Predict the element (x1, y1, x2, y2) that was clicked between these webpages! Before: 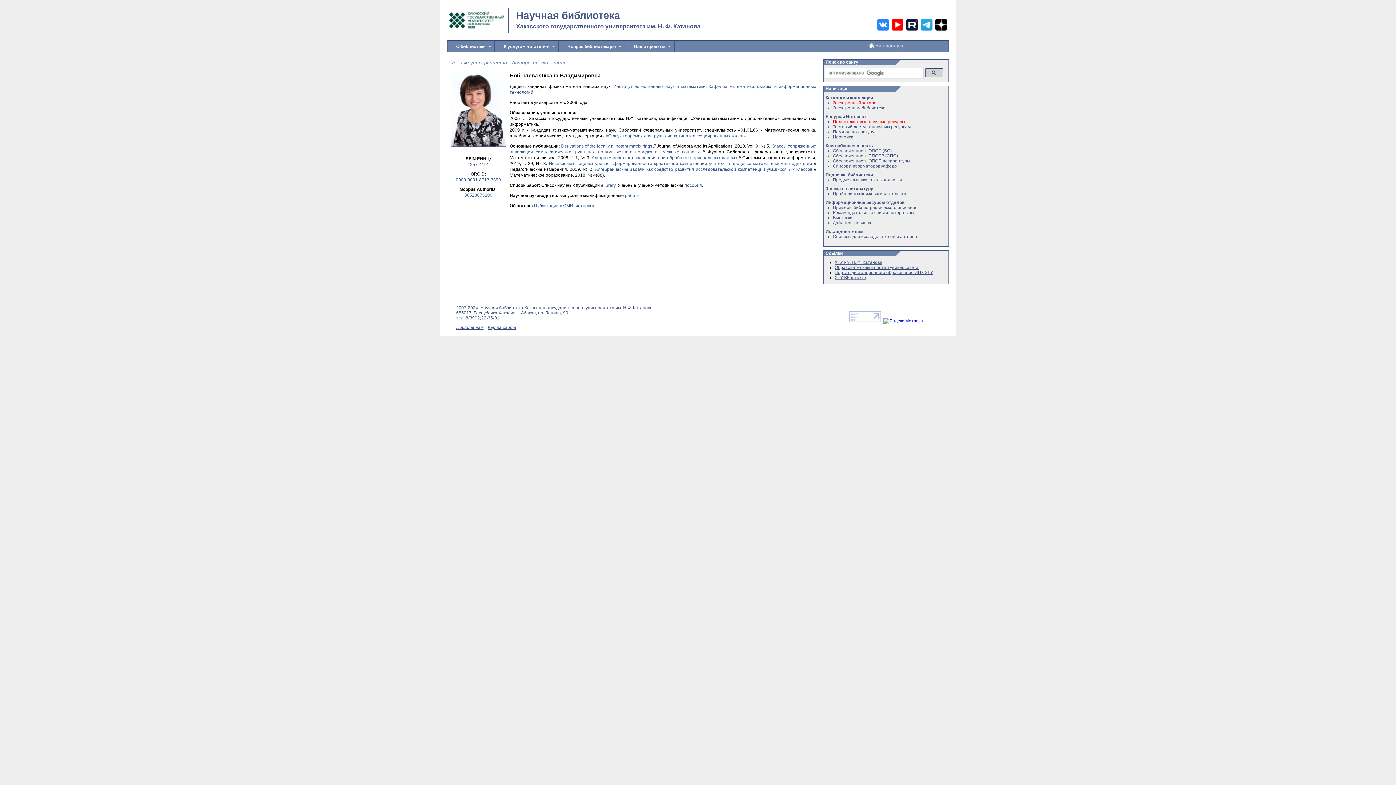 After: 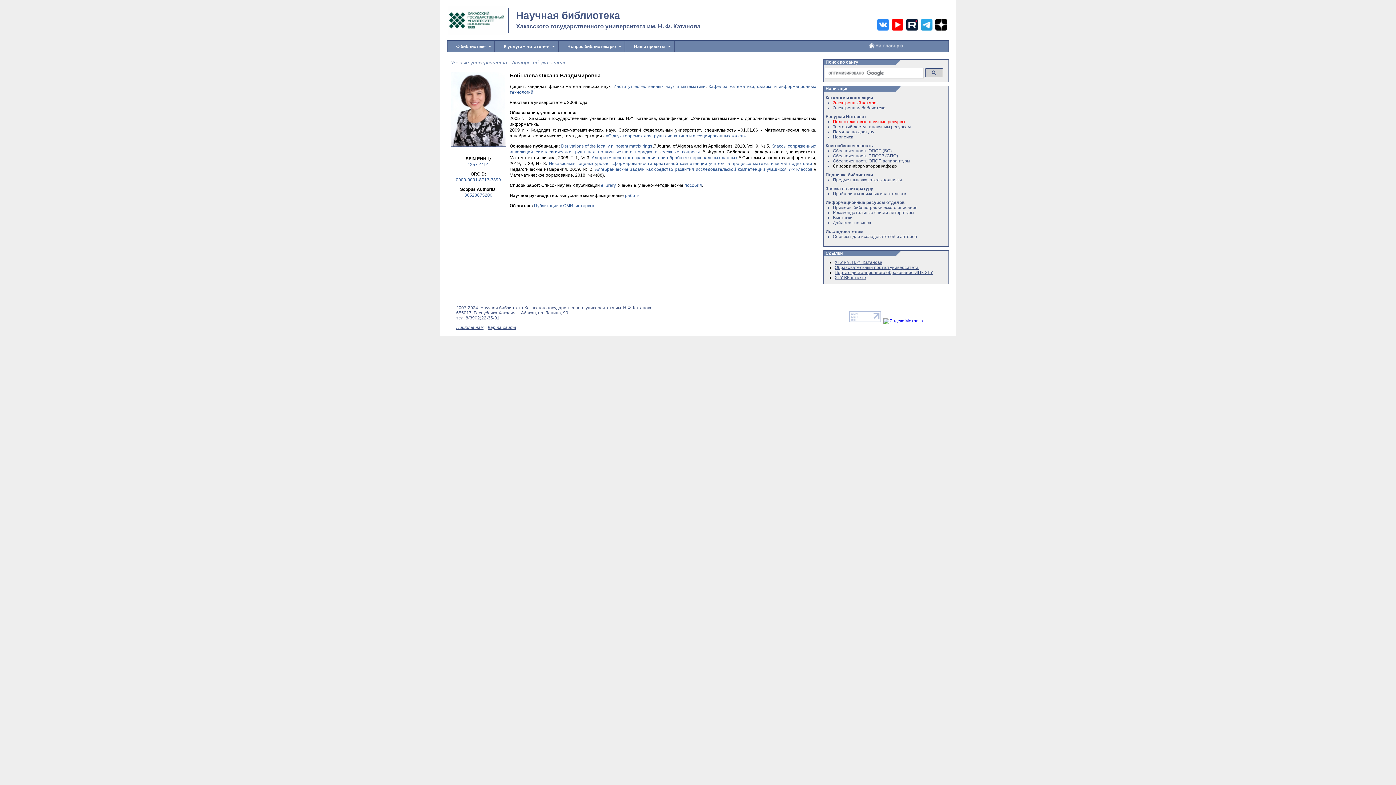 Action: label: Список информаторов кафедр bbox: (833, 163, 897, 168)